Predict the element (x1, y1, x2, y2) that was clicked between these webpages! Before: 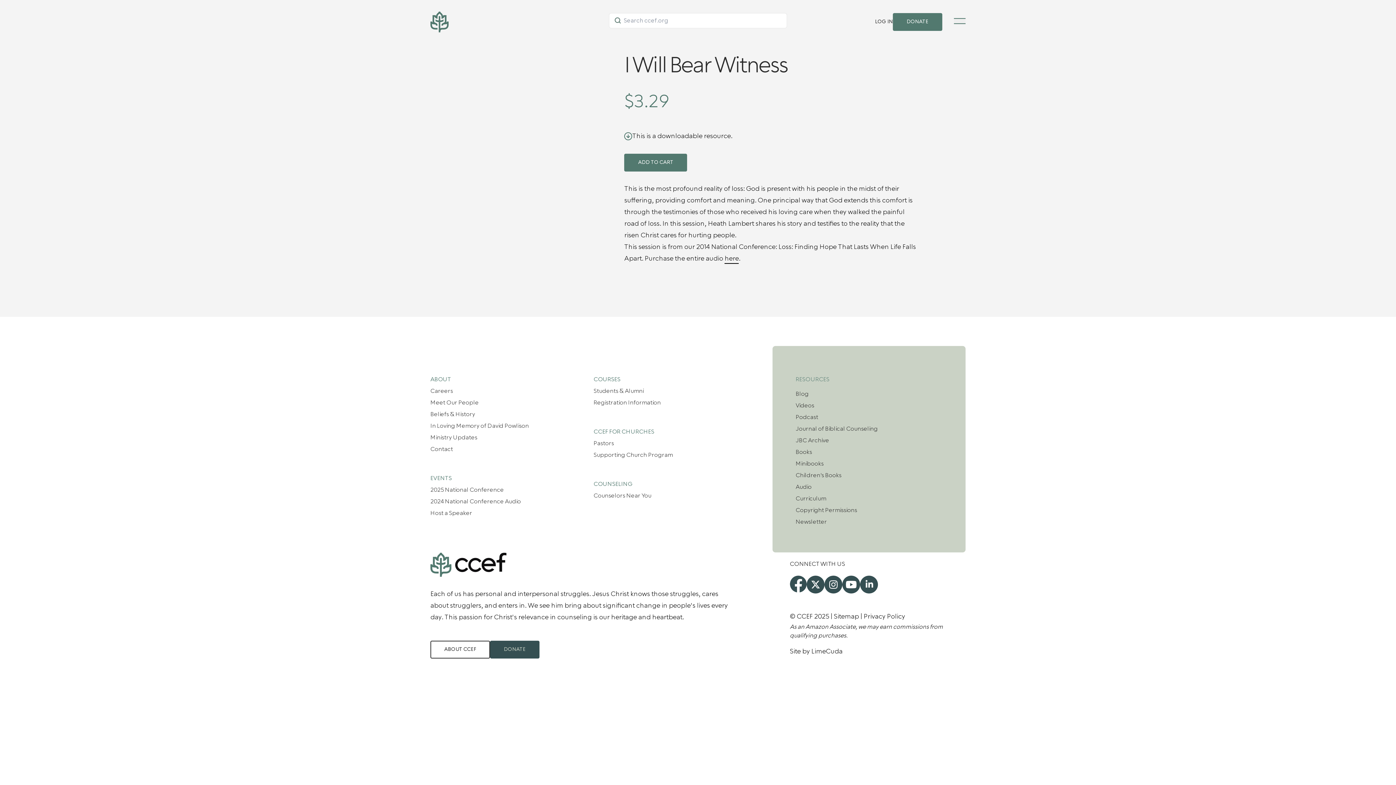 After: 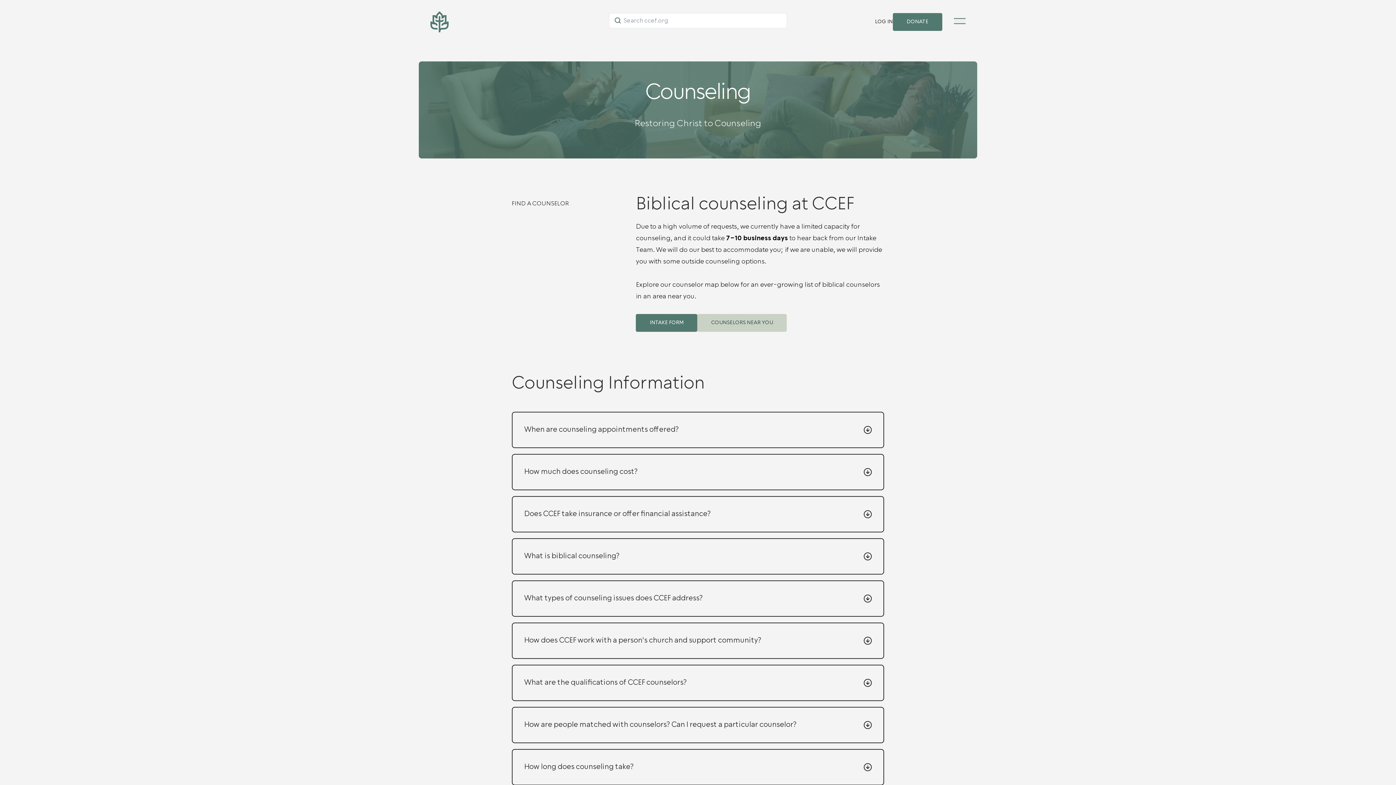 Action: label: COUNSELING bbox: (593, 474, 632, 488)